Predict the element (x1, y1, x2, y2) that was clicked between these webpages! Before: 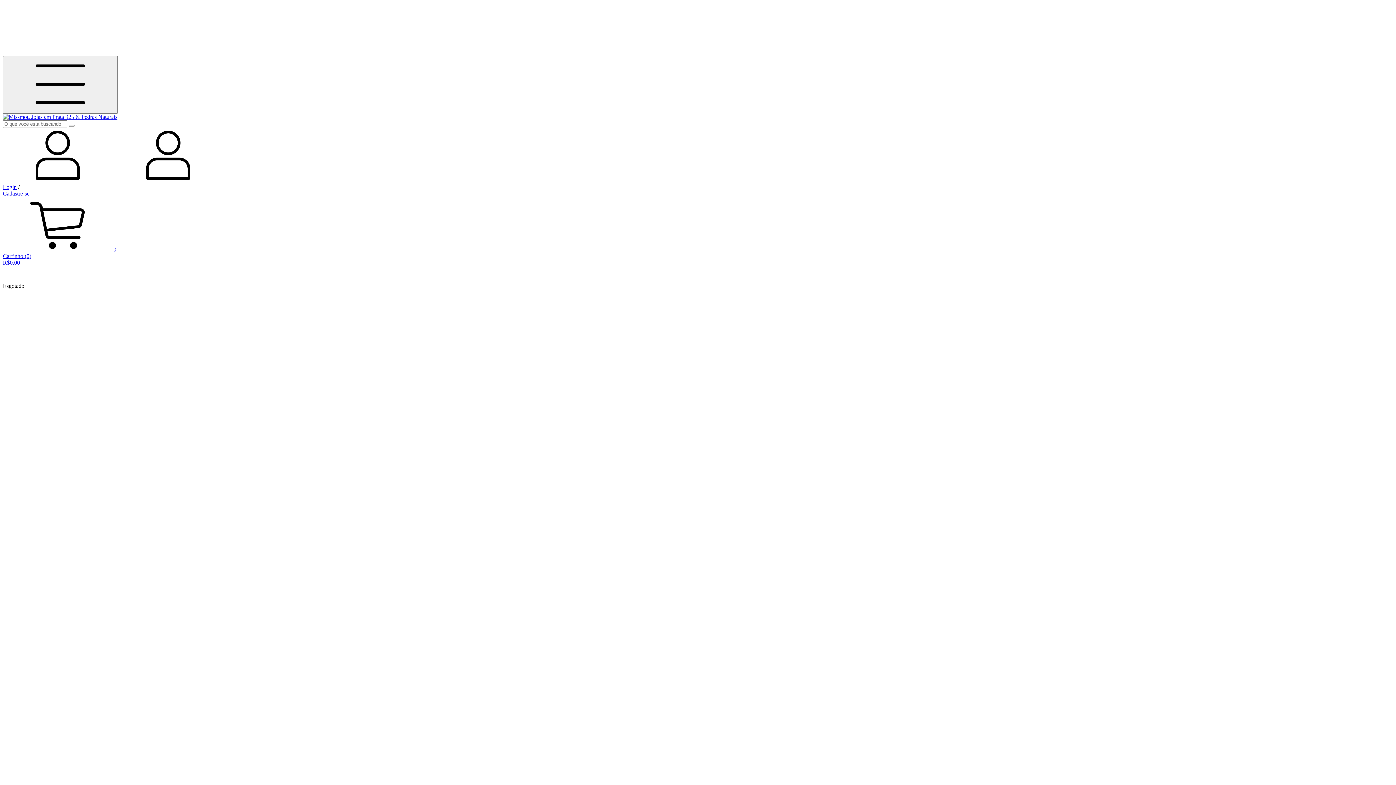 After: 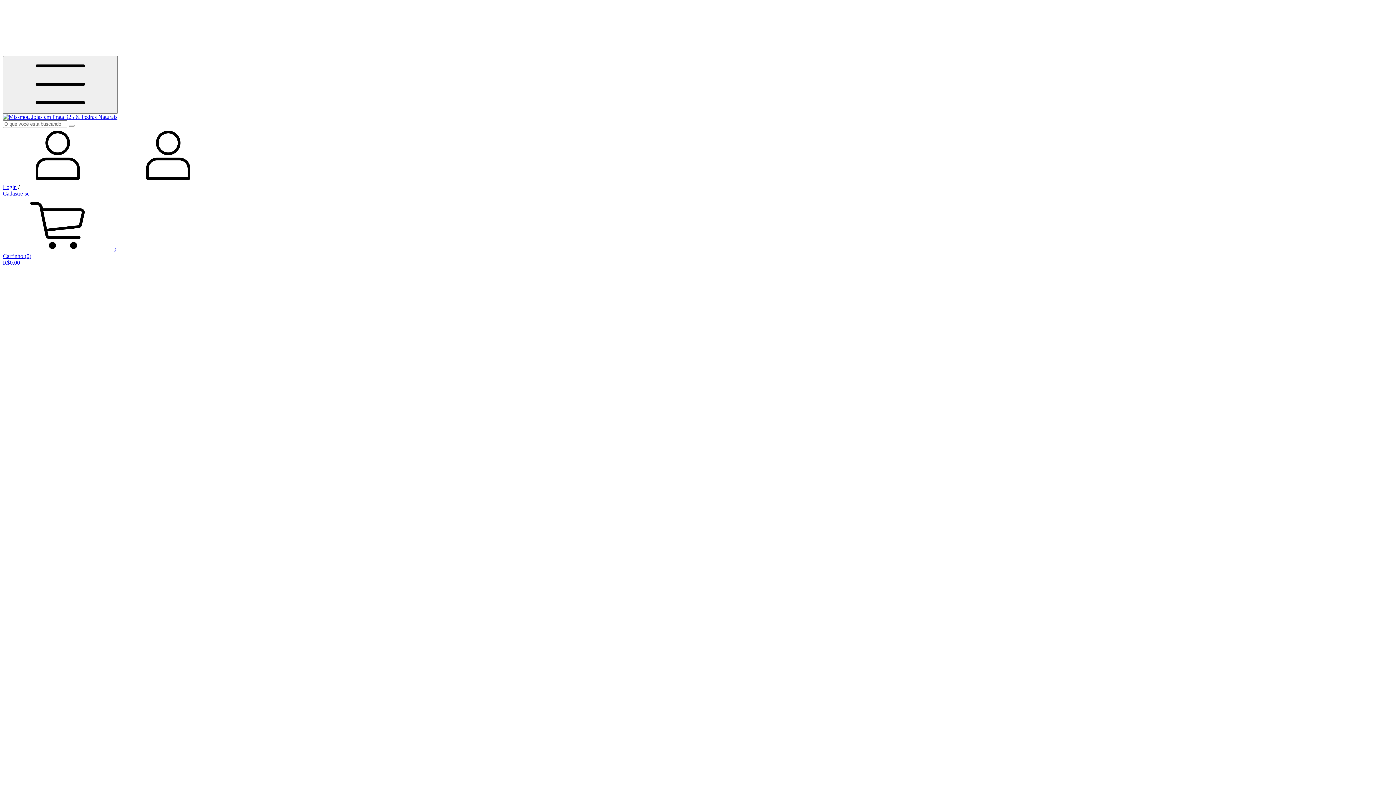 Action: bbox: (2, 113, 117, 120)